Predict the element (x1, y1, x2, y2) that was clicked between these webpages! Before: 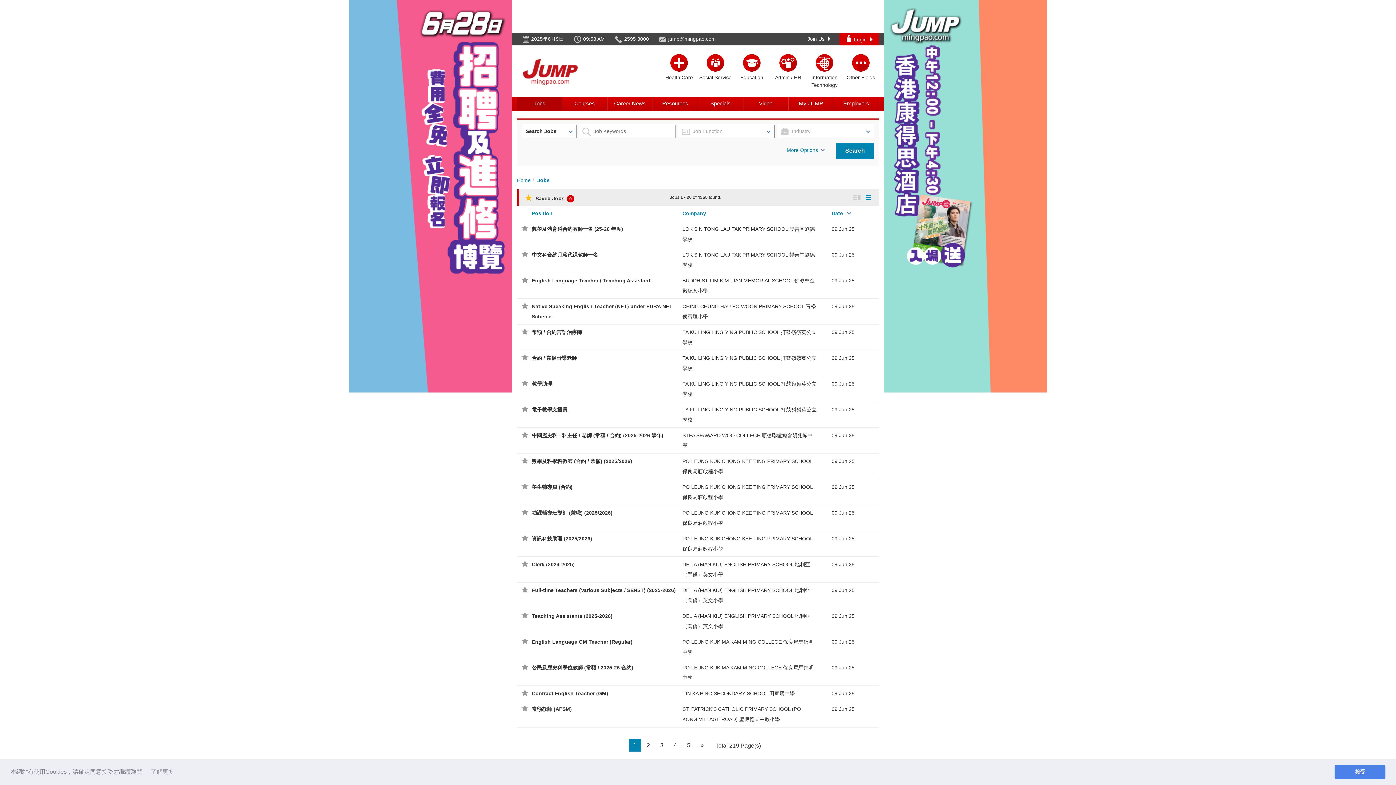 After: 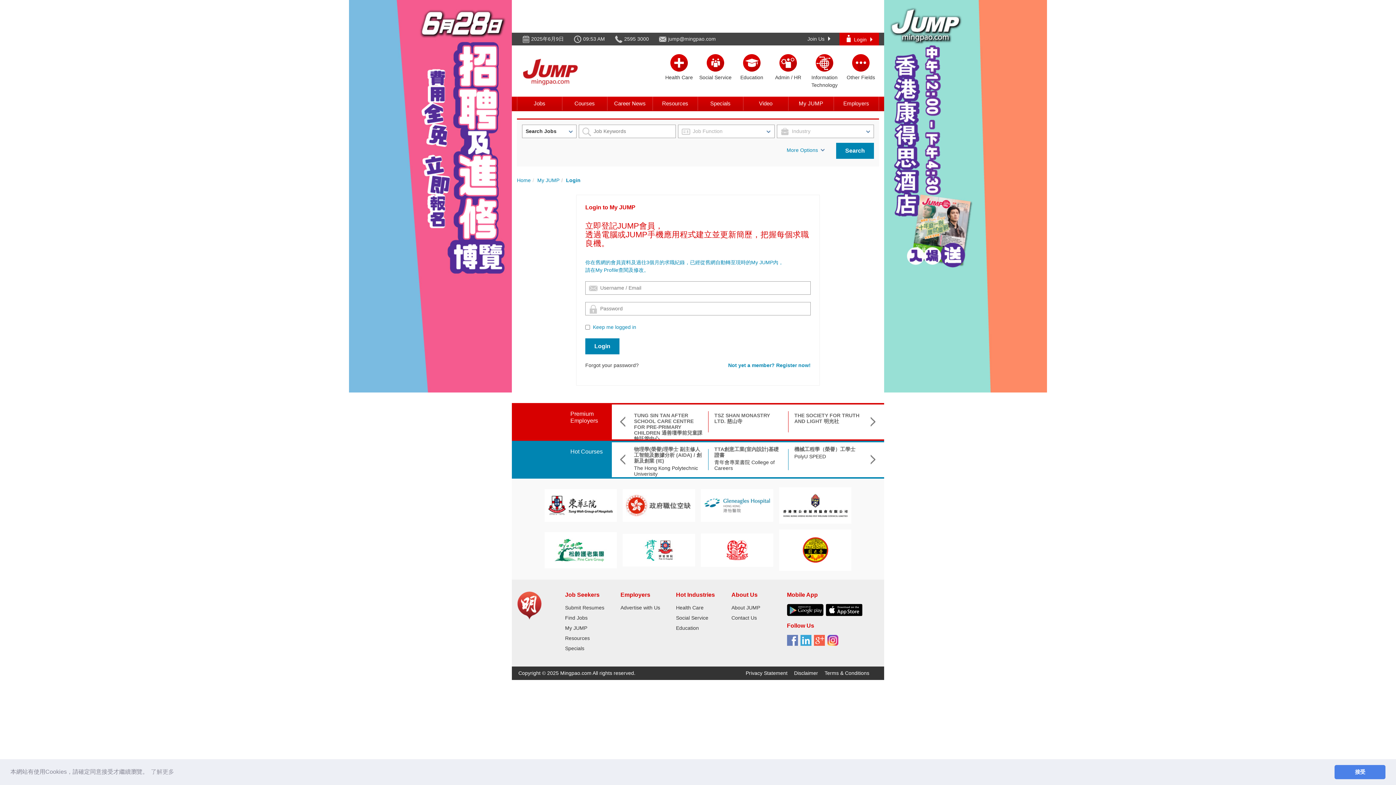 Action: label: My JUMP bbox: (788, 96, 833, 110)